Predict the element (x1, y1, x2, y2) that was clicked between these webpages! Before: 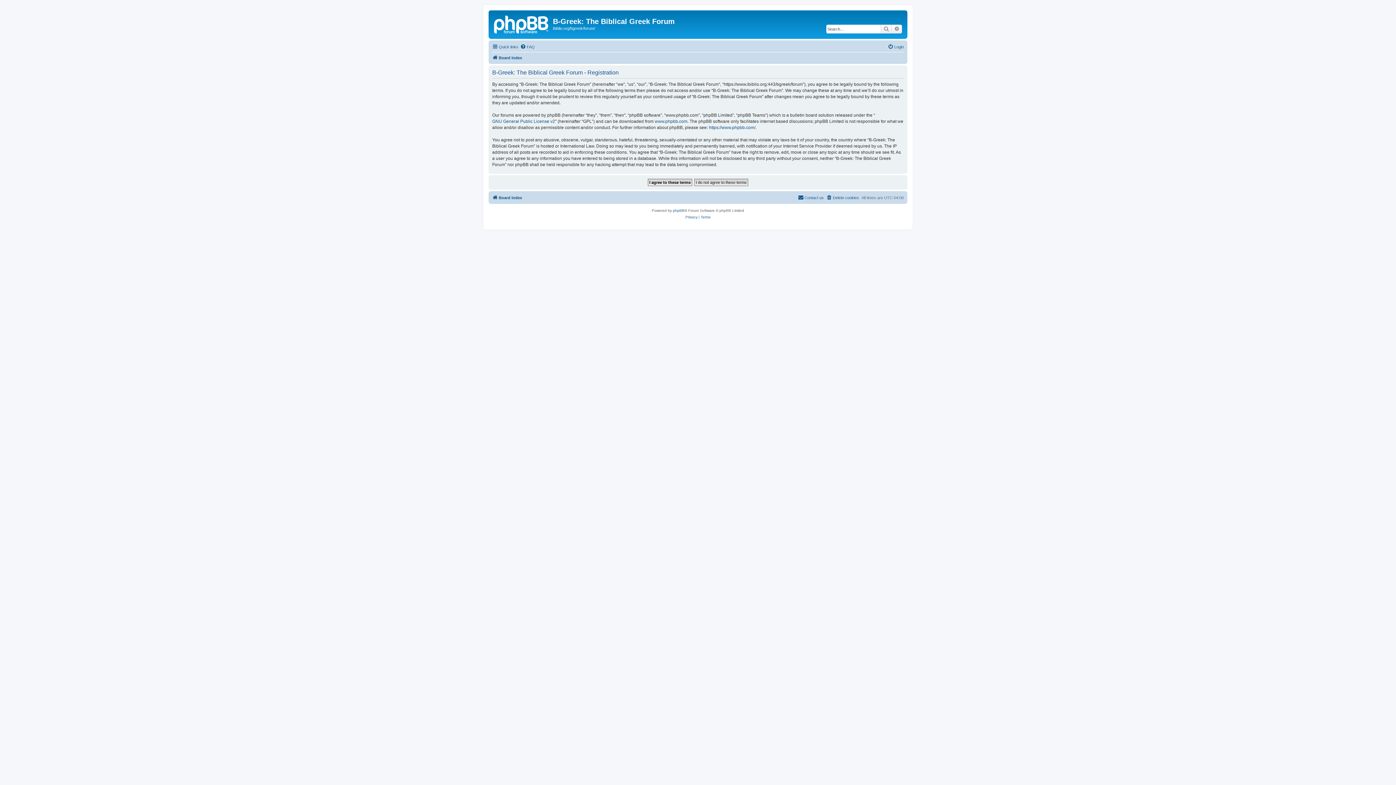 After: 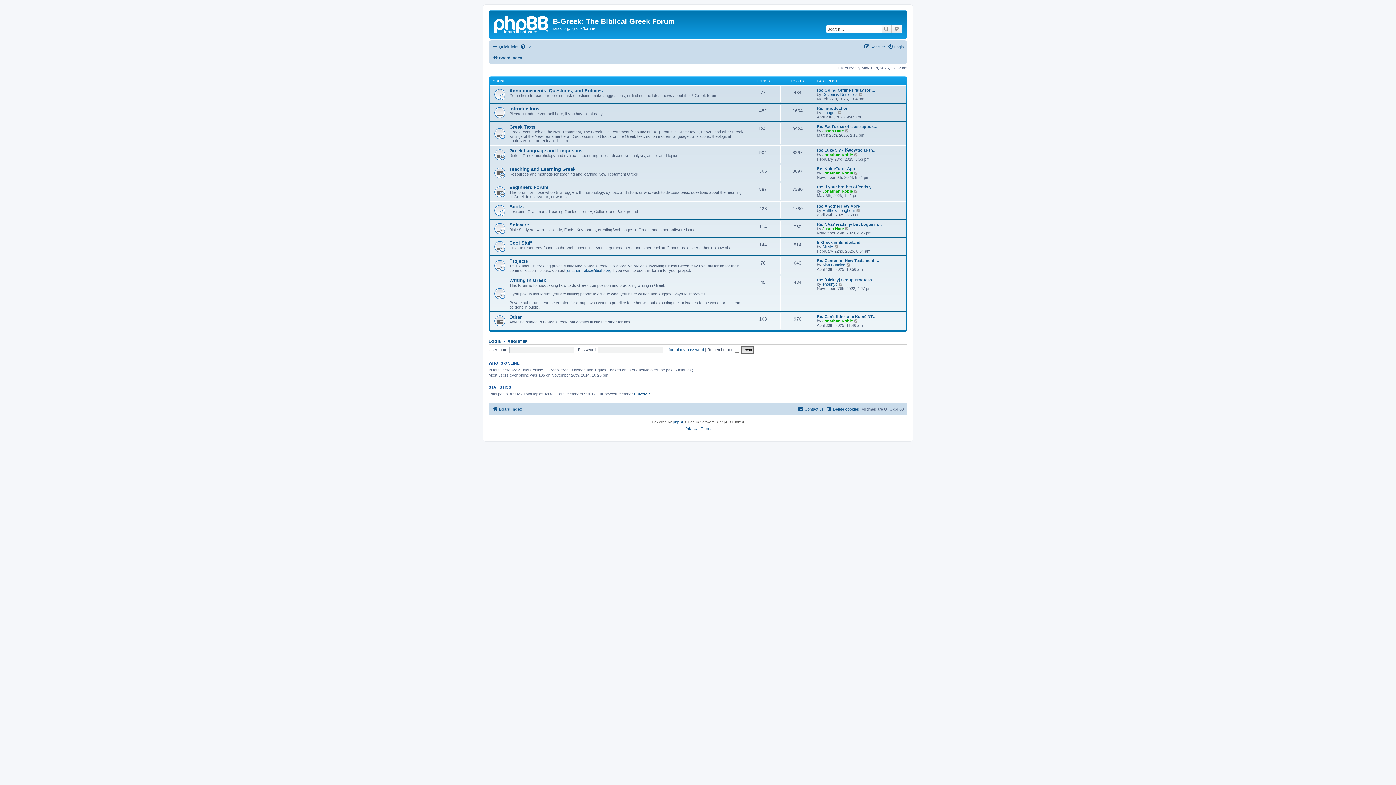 Action: bbox: (490, 12, 553, 35)